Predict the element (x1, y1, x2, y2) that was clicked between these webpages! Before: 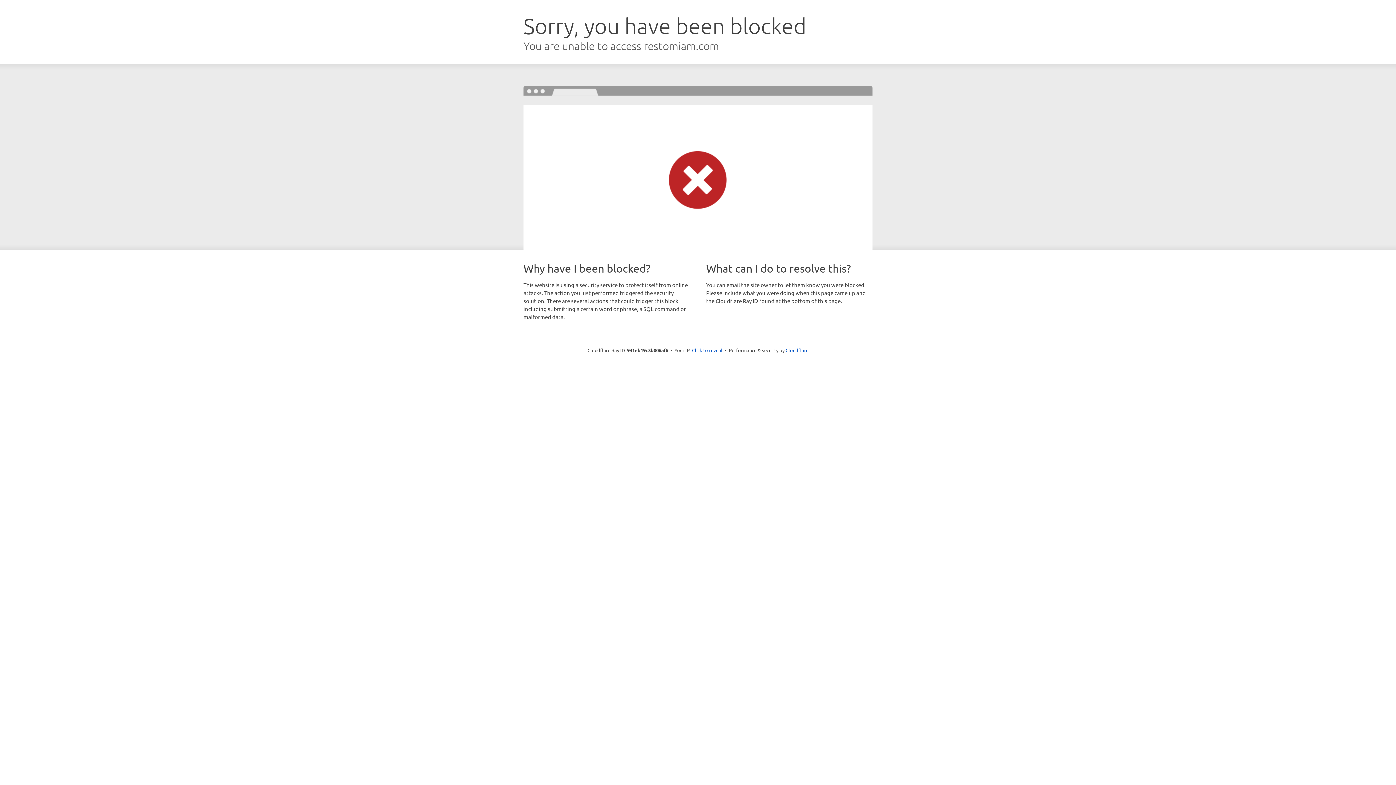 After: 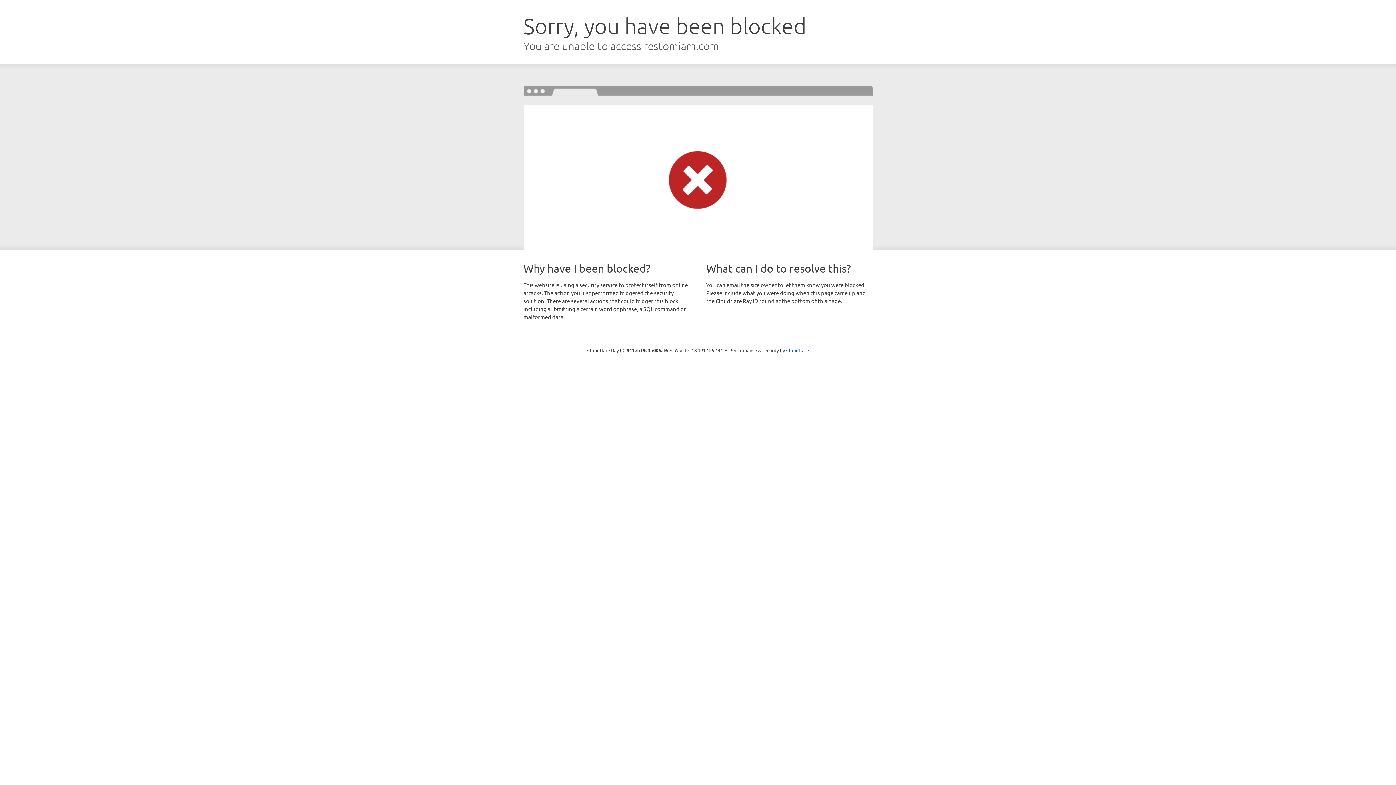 Action: bbox: (692, 346, 722, 353) label: Click to reveal